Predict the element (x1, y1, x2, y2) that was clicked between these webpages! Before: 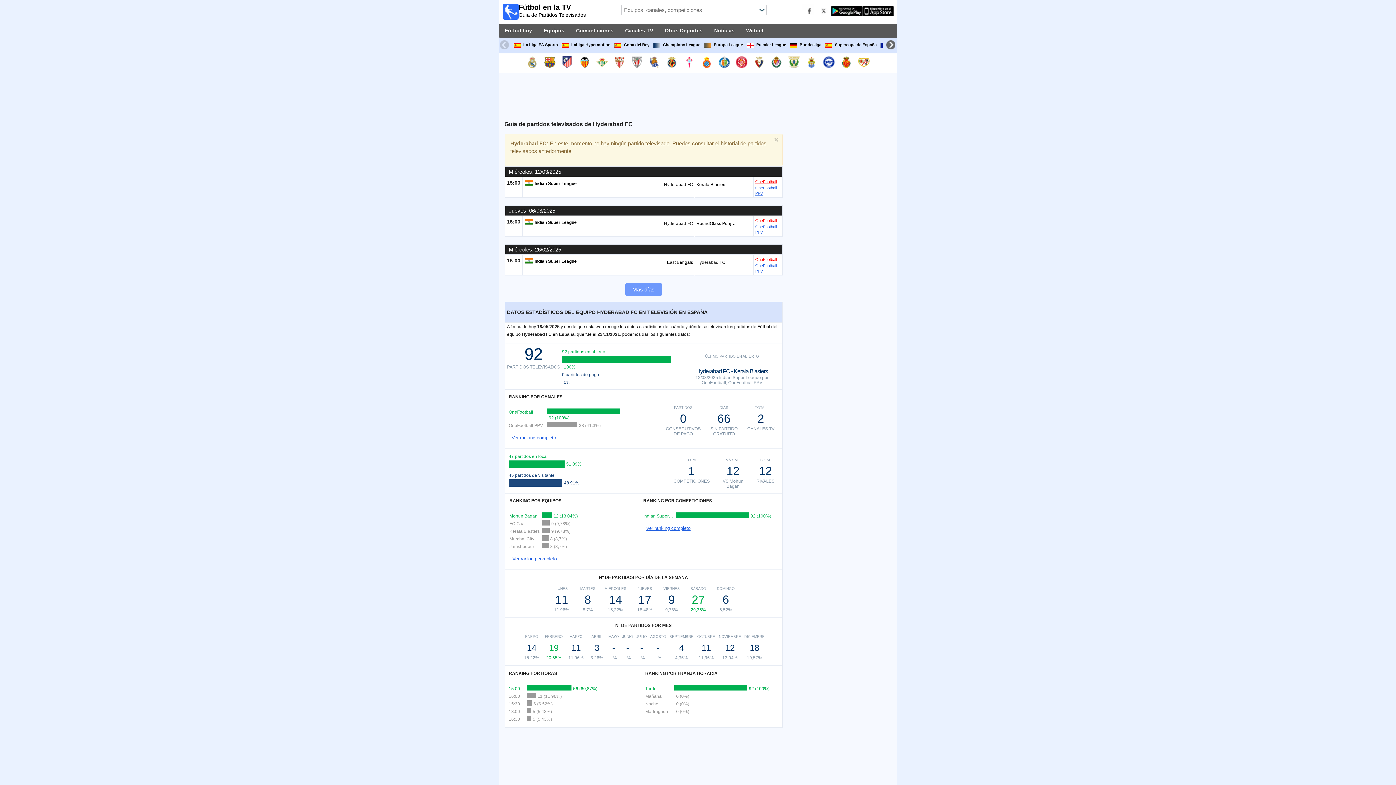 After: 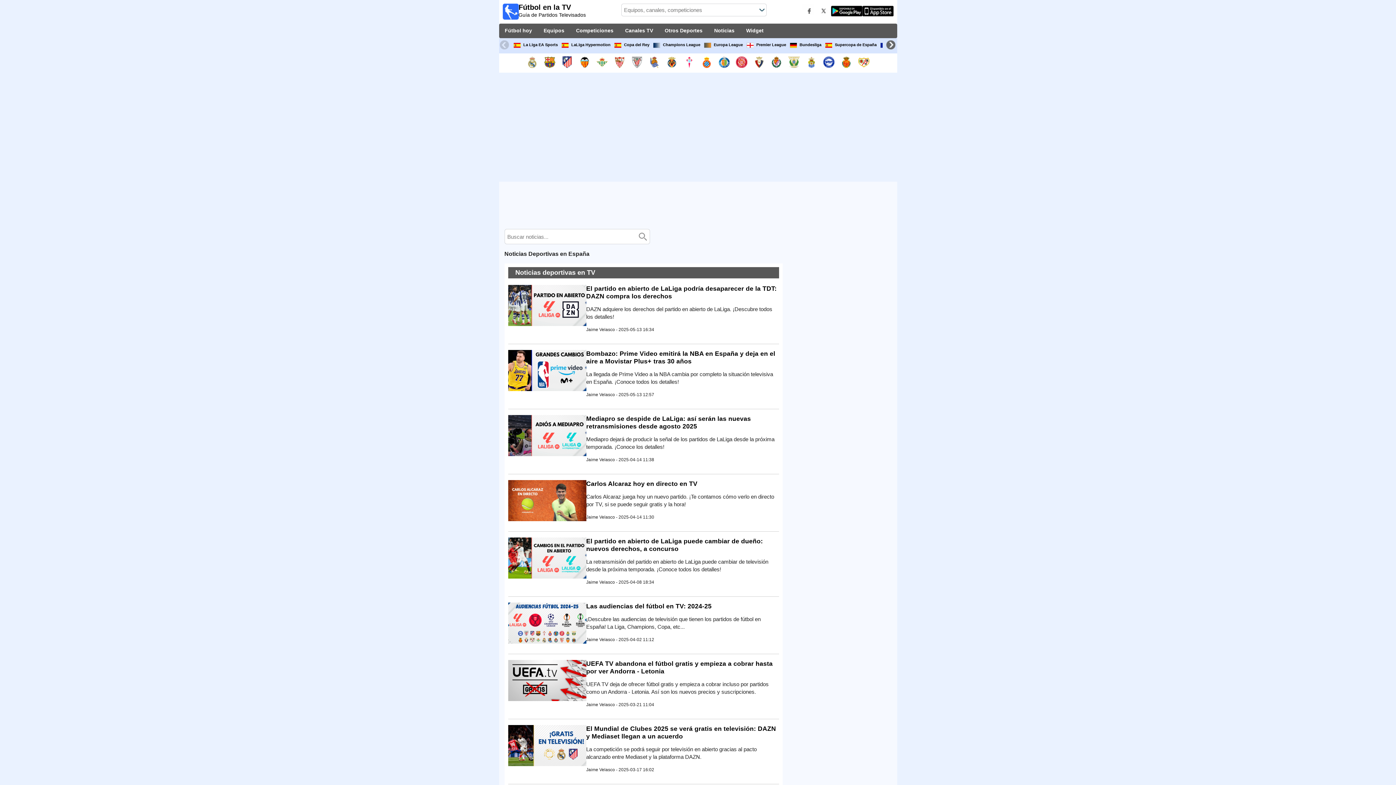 Action: bbox: (711, 23, 737, 38) label: Noticias